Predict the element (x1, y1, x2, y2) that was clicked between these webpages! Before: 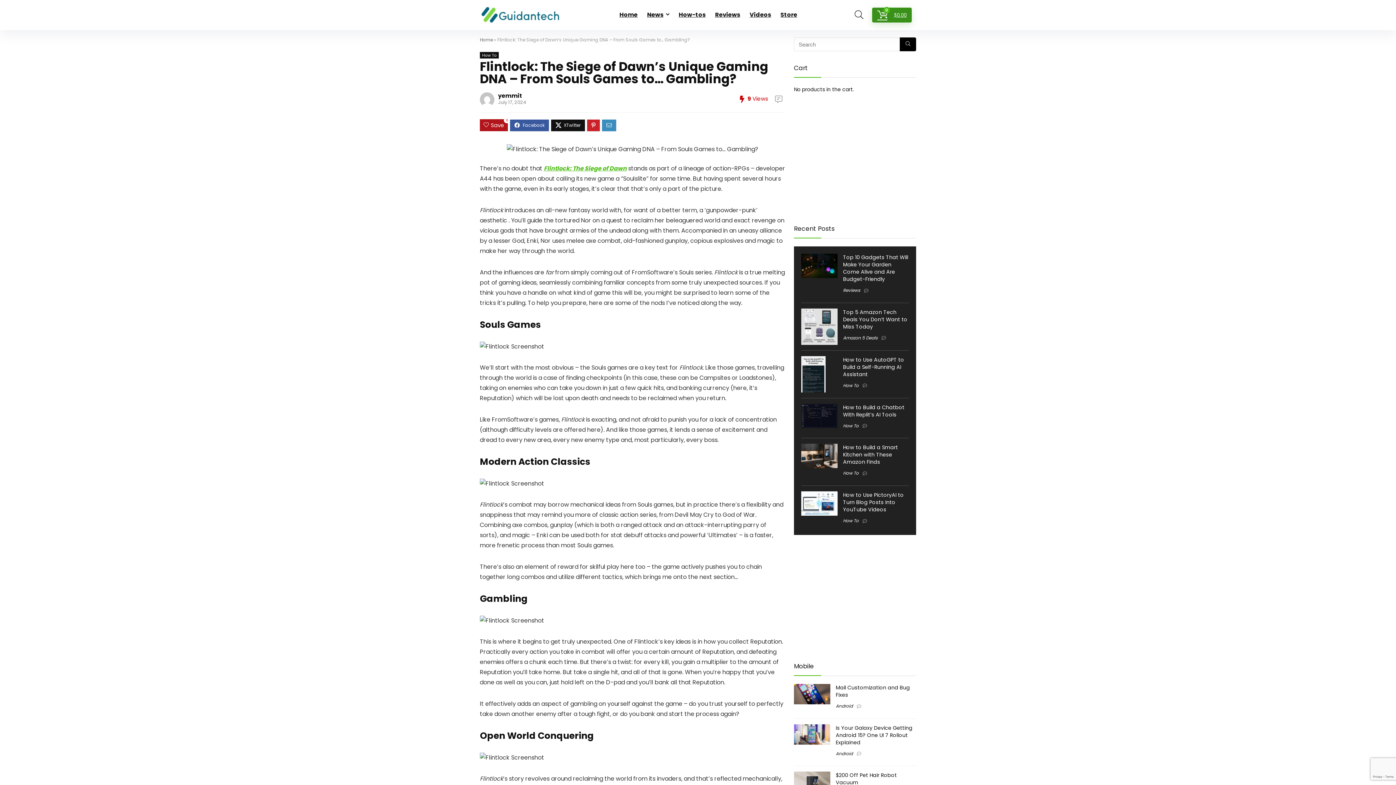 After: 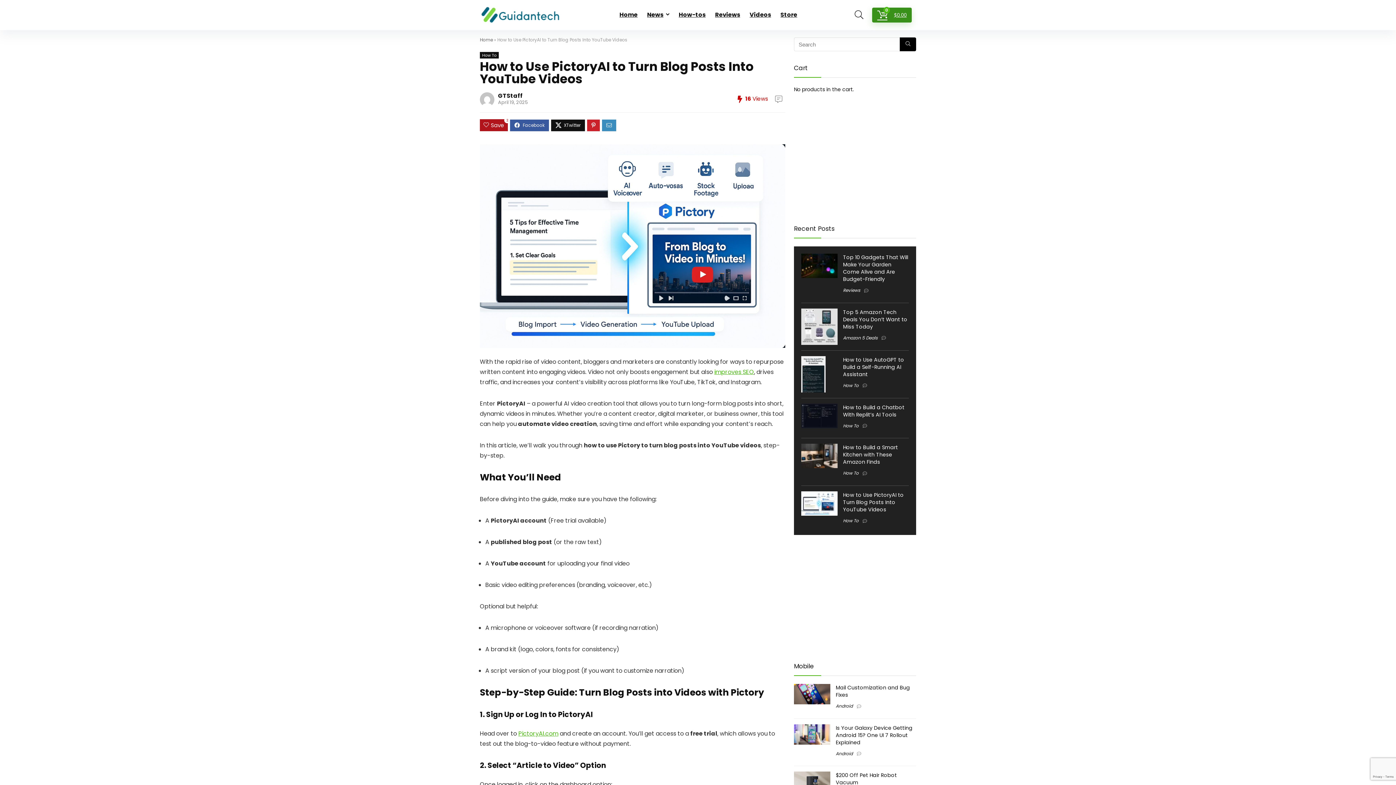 Action: label: How to Use PictoryAI to Turn Blog Posts Into YouTube Videos bbox: (843, 491, 904, 513)